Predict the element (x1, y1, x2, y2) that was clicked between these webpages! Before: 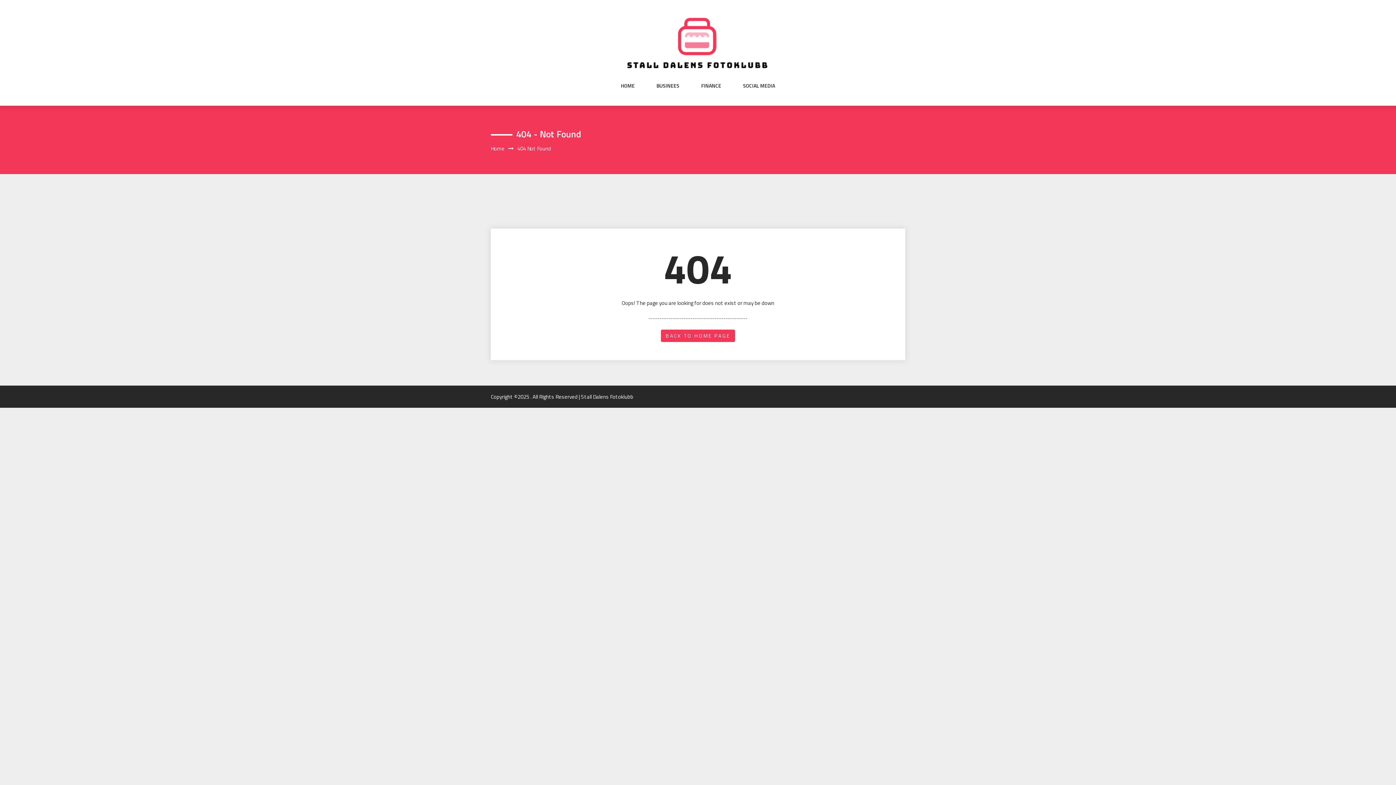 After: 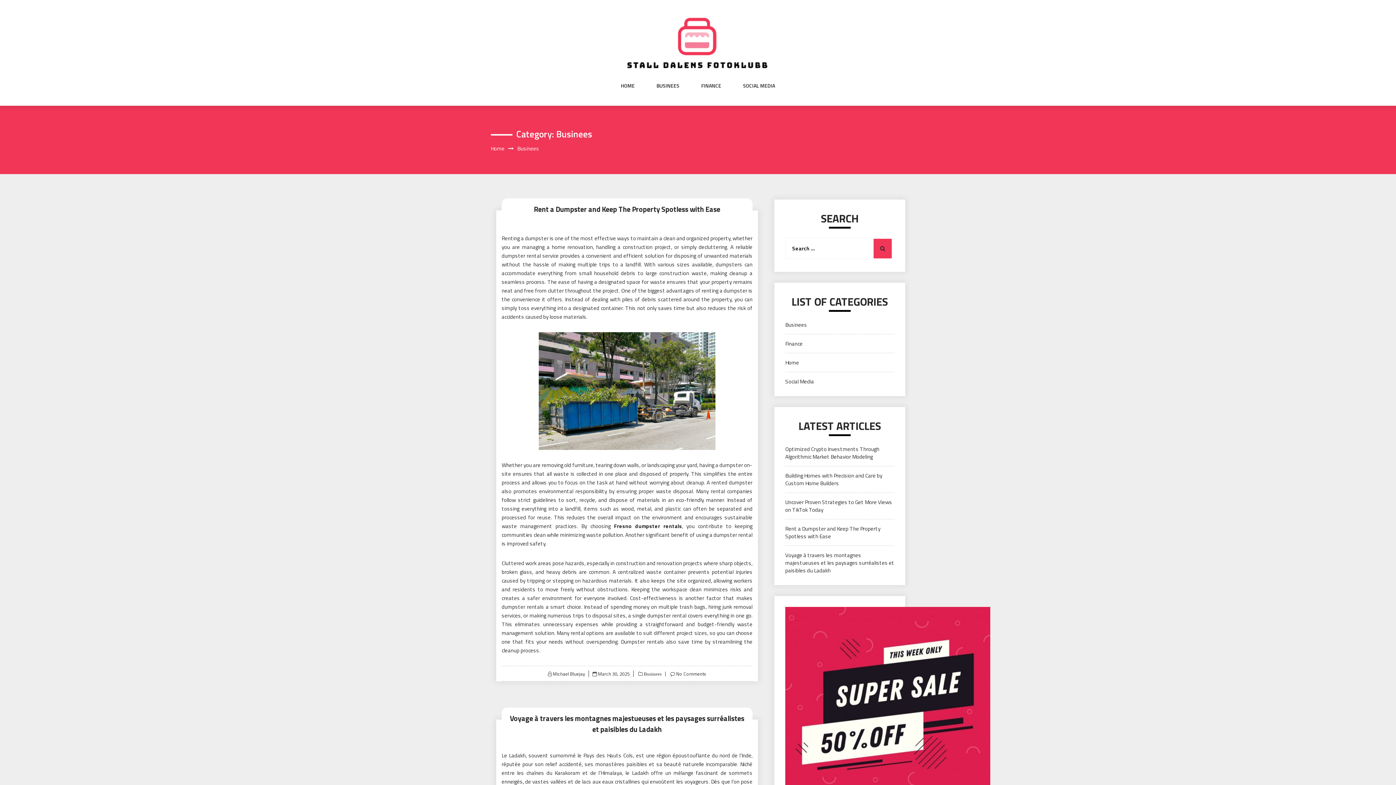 Action: bbox: (656, 82, 679, 104) label: BUSINEES